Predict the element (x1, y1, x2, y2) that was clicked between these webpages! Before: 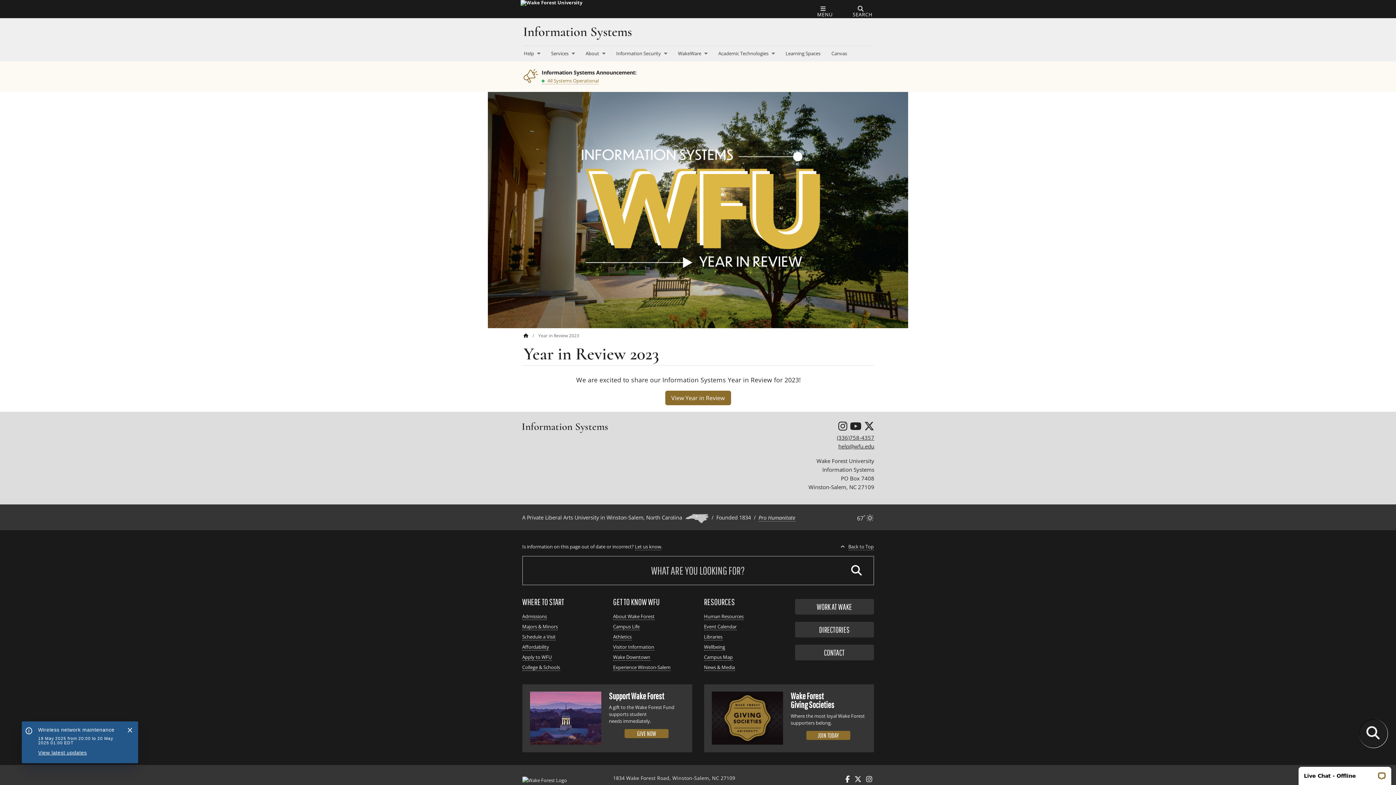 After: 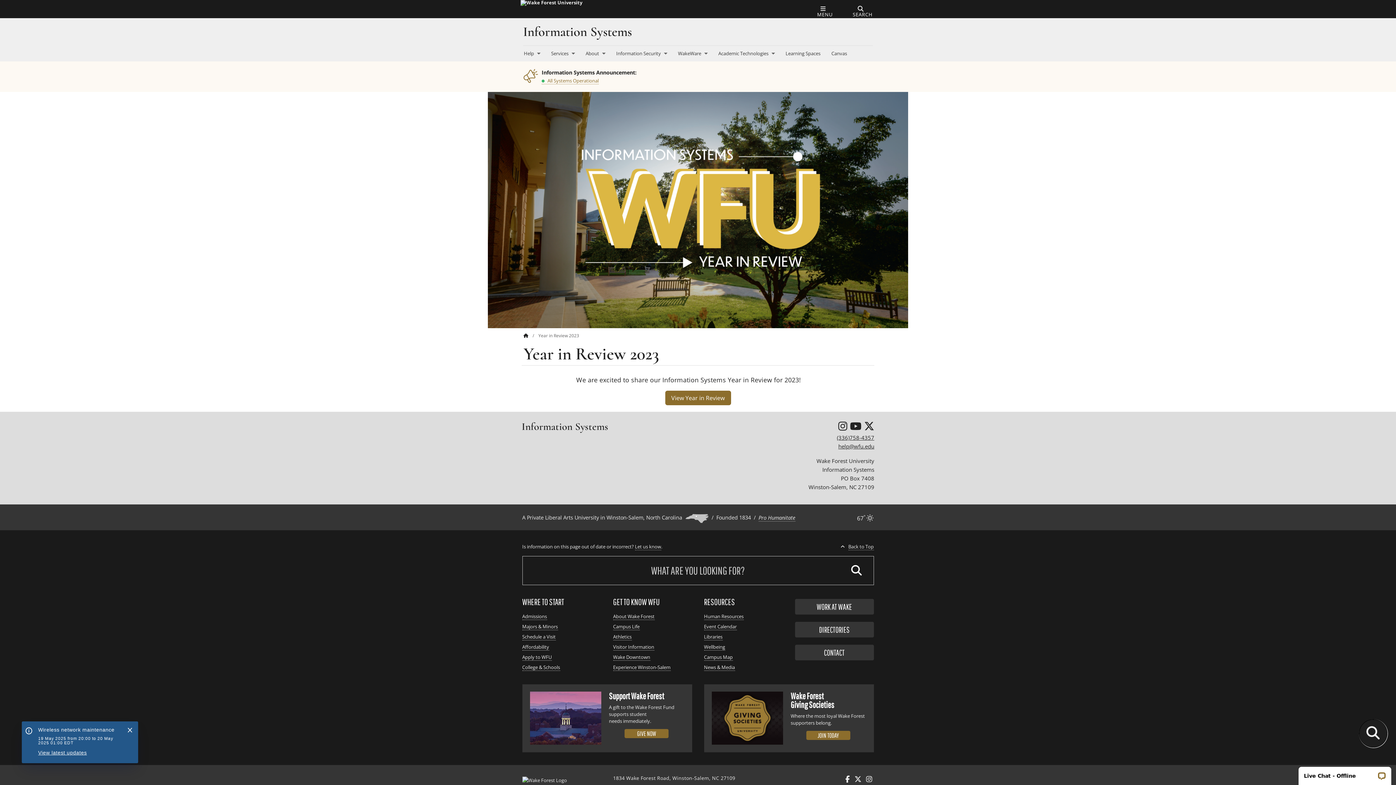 Action: bbox: (850, 419, 864, 433) label: YouTube link for Information Systems